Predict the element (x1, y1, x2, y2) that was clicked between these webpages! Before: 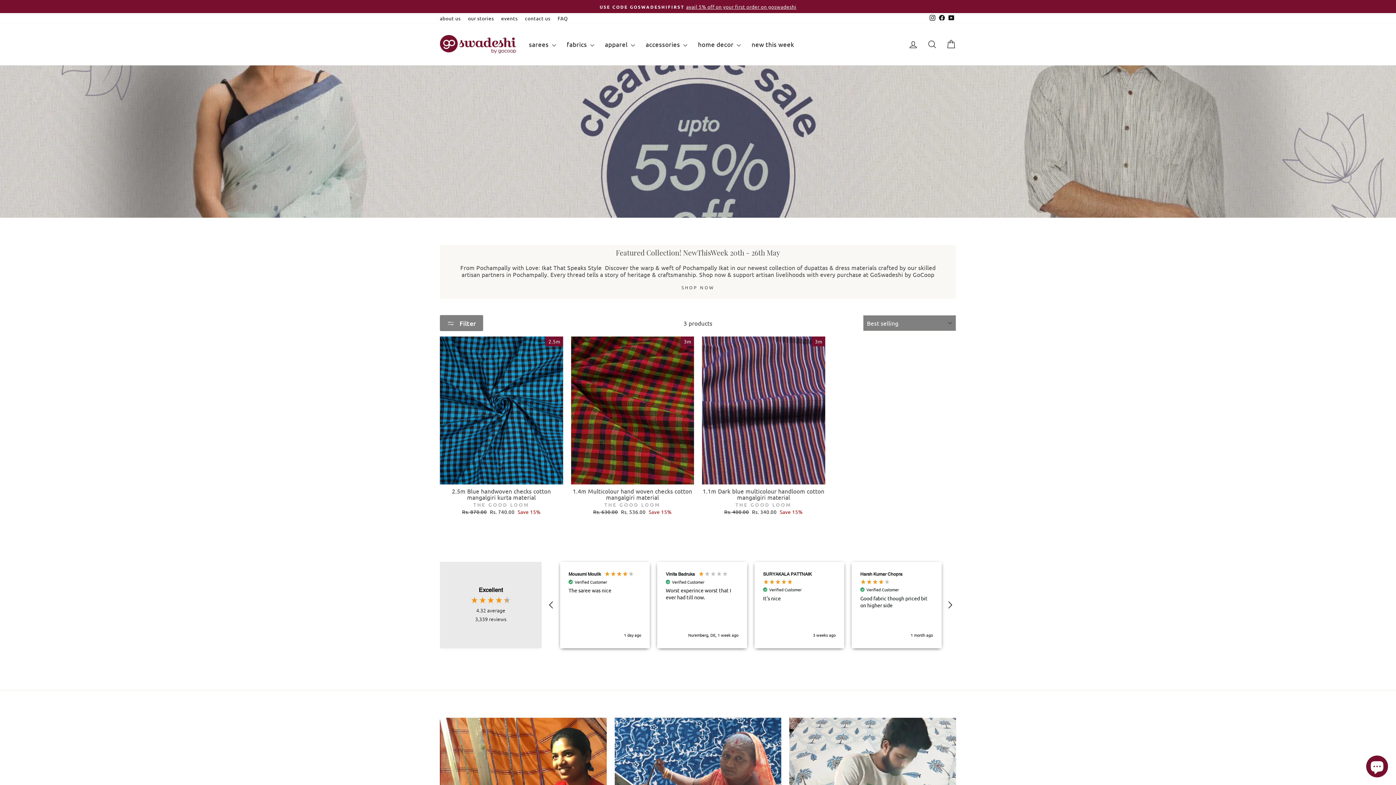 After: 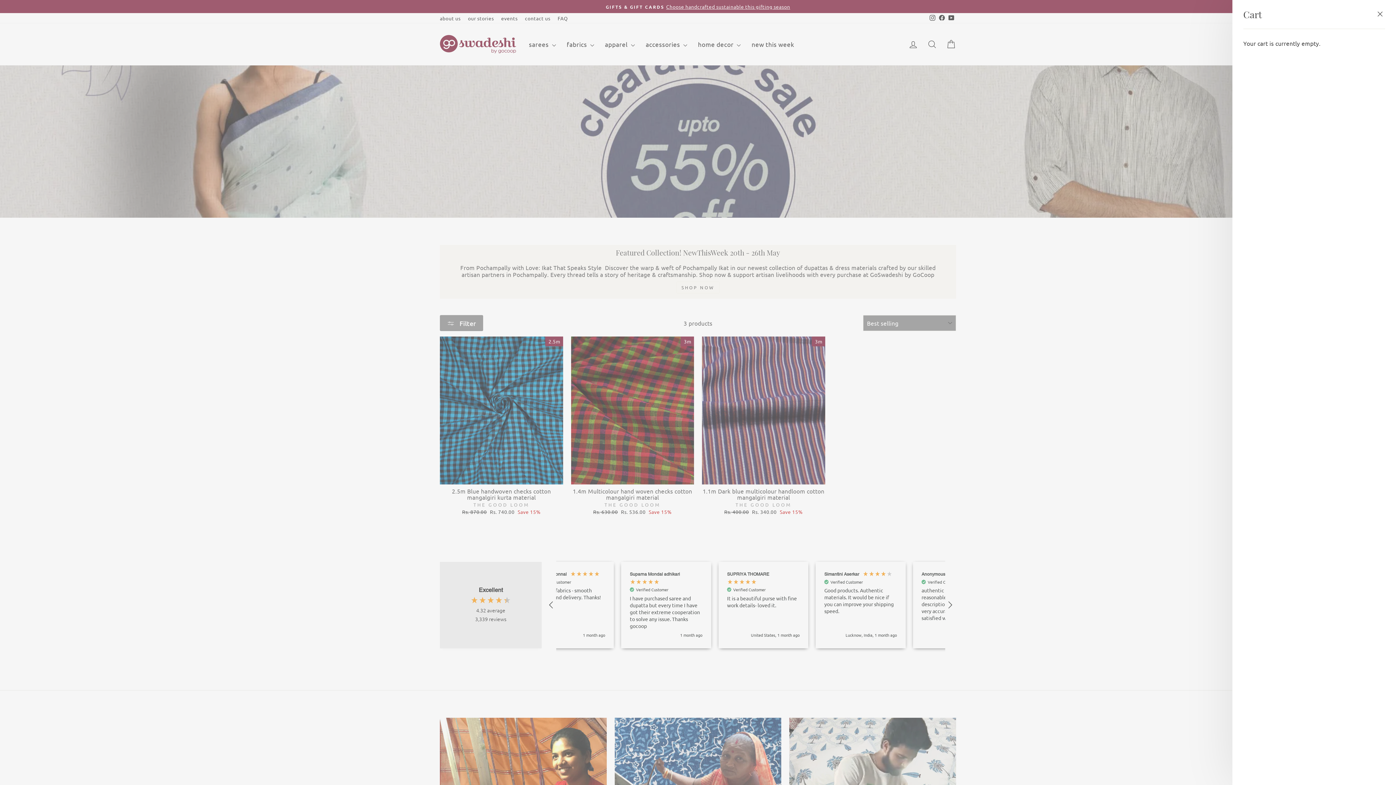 Action: bbox: (941, 36, 960, 52) label: Cart